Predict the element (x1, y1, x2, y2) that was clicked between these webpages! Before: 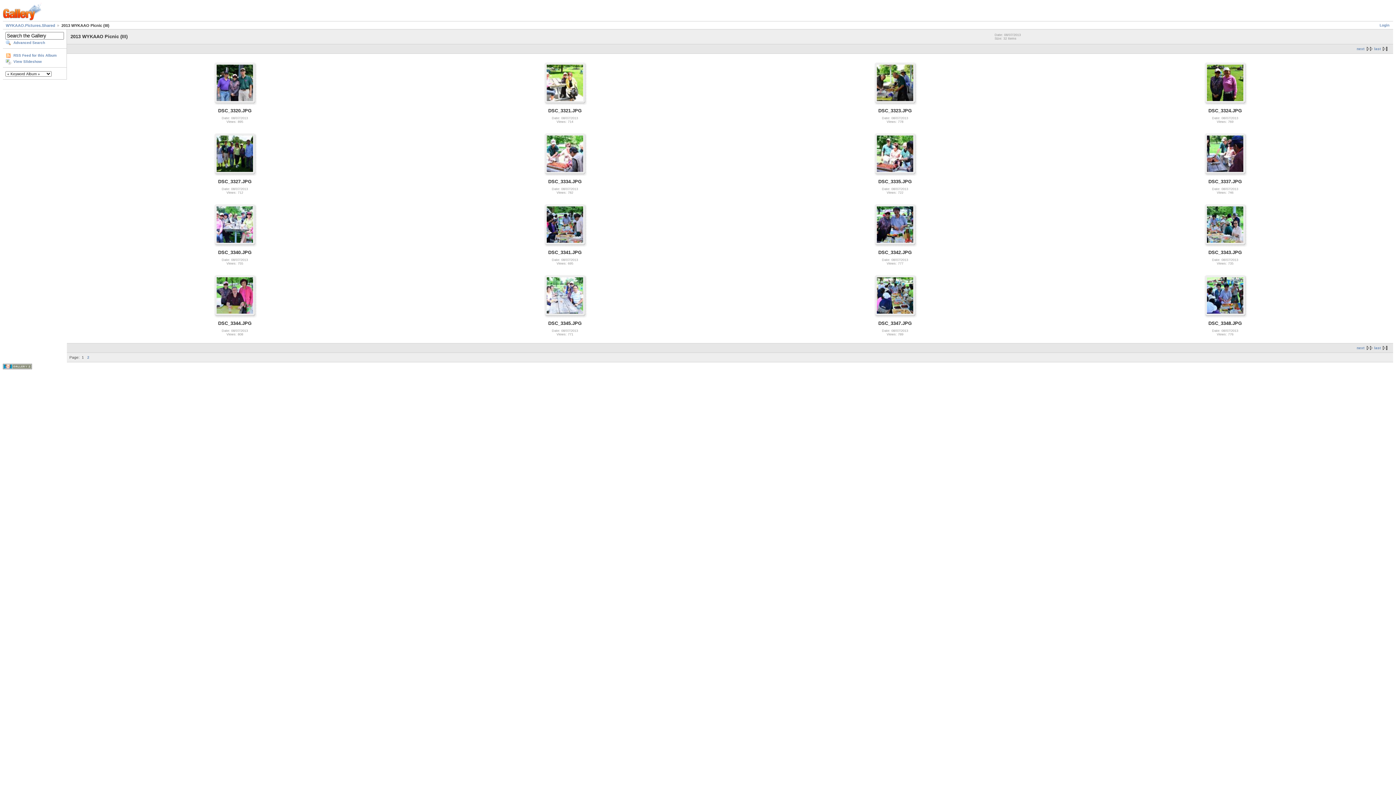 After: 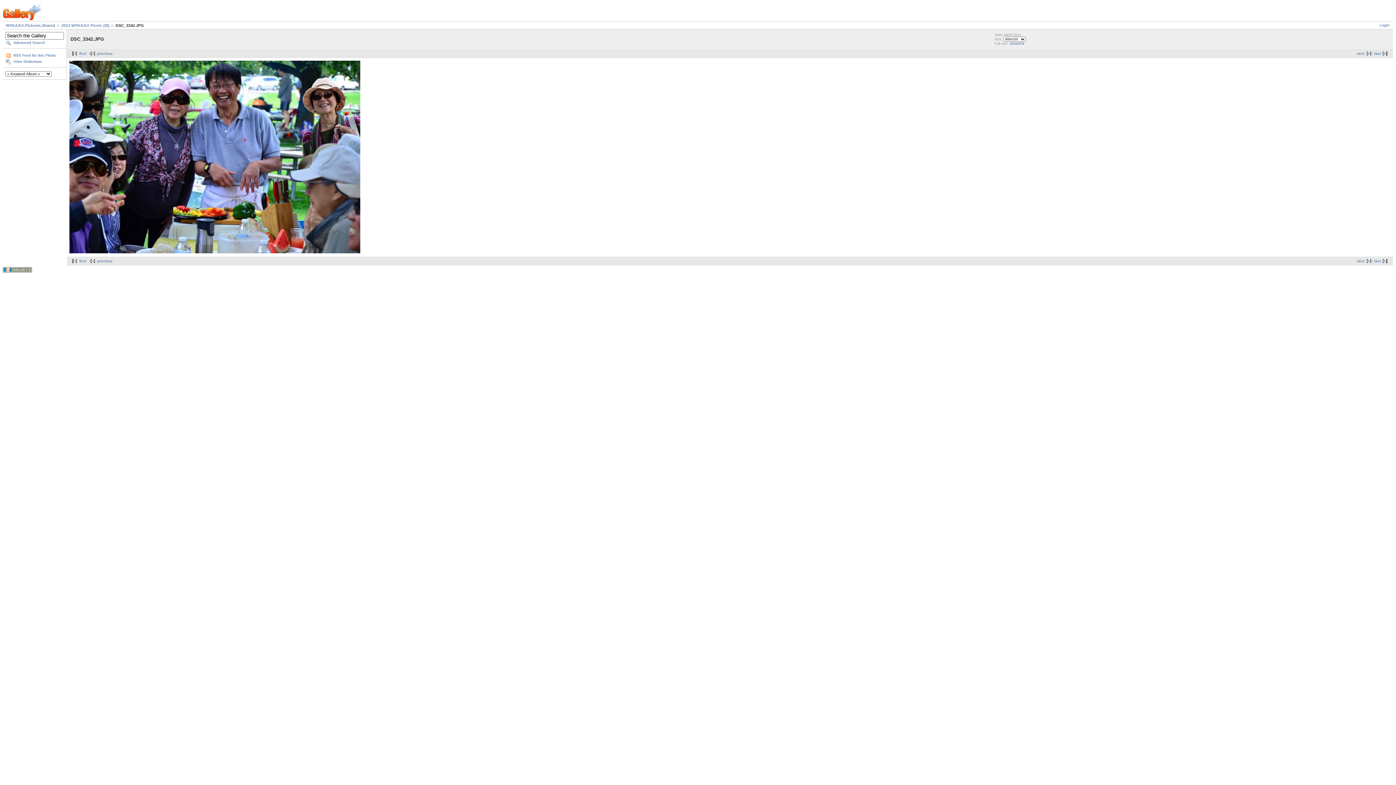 Action: bbox: (877, 242, 913, 242)